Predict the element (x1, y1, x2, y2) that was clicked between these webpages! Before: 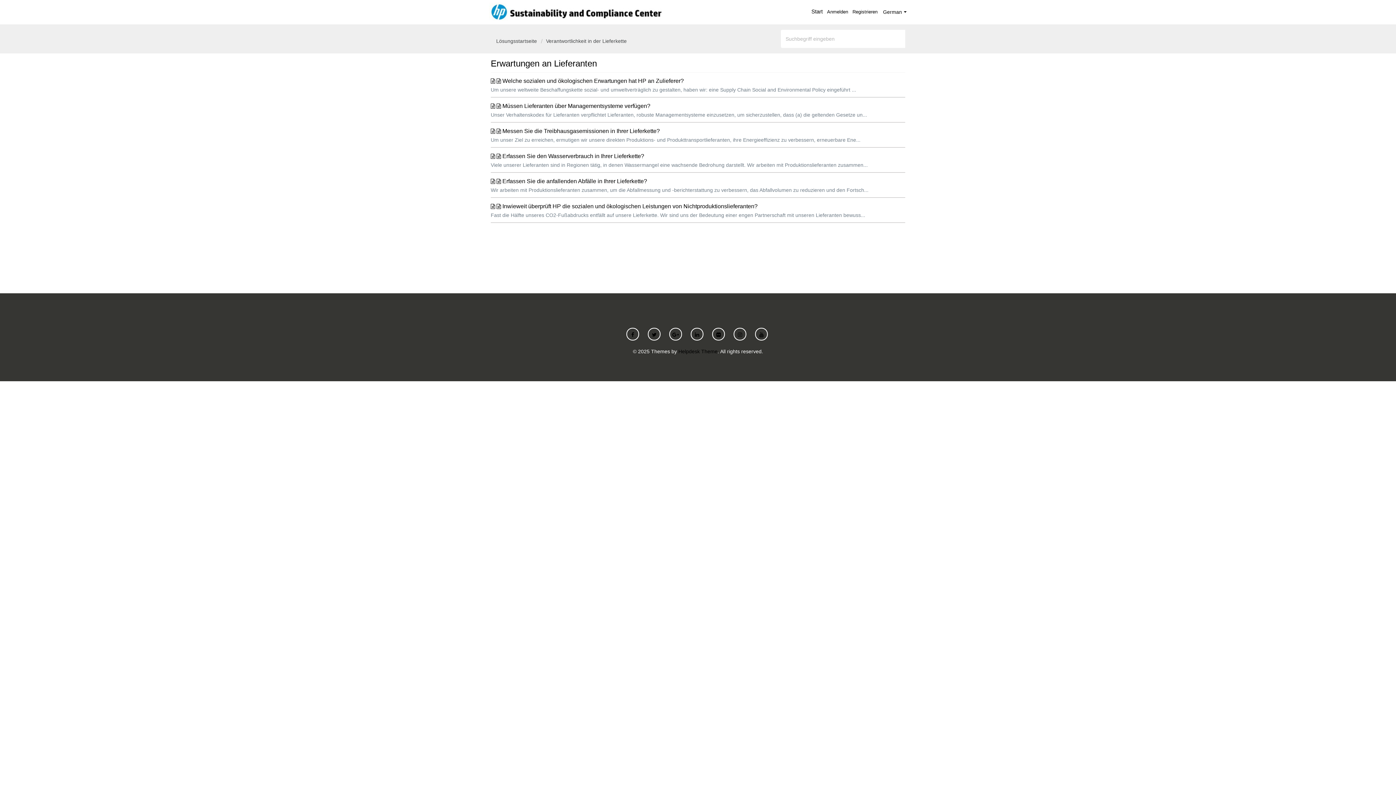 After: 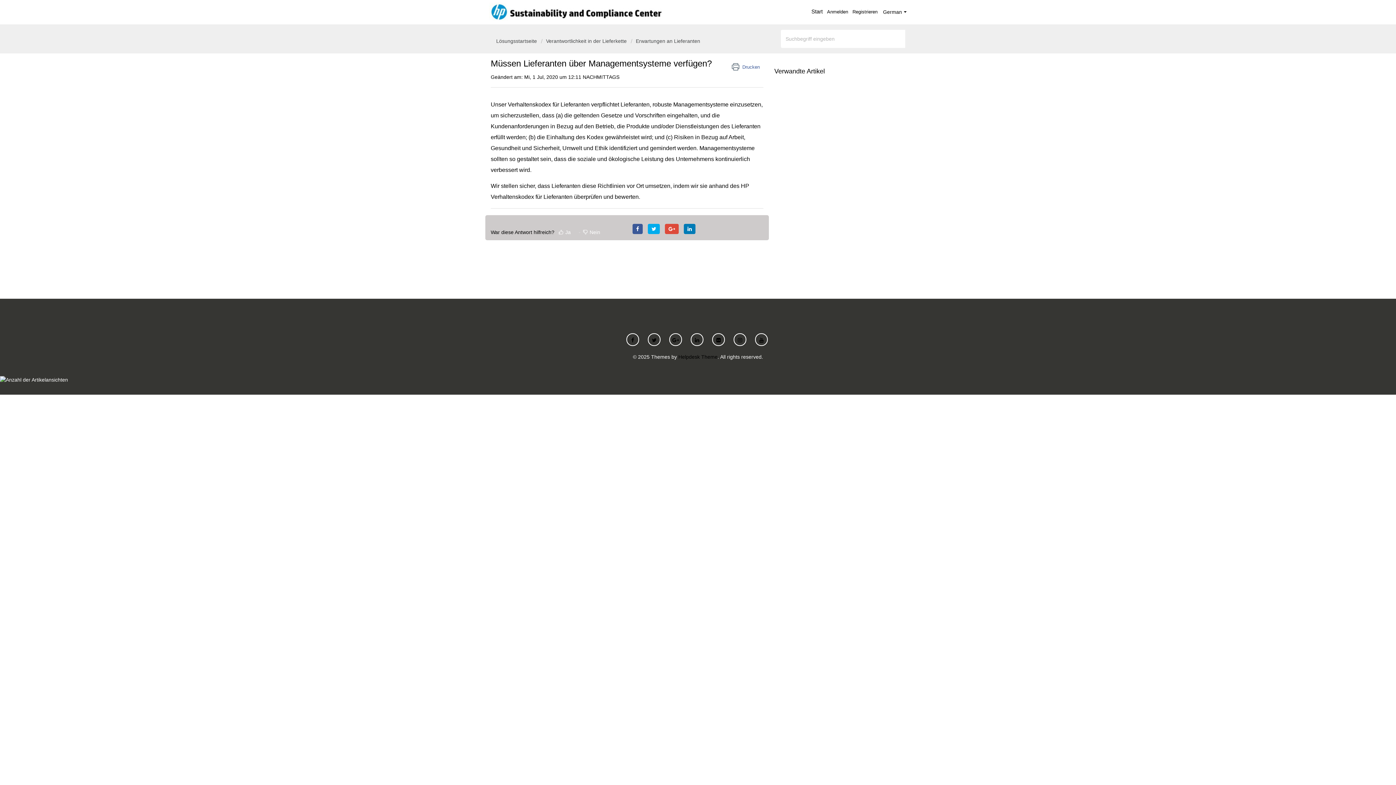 Action: label: Müssen Lieferanten über Managementsysteme verfügen? bbox: (502, 102, 650, 109)